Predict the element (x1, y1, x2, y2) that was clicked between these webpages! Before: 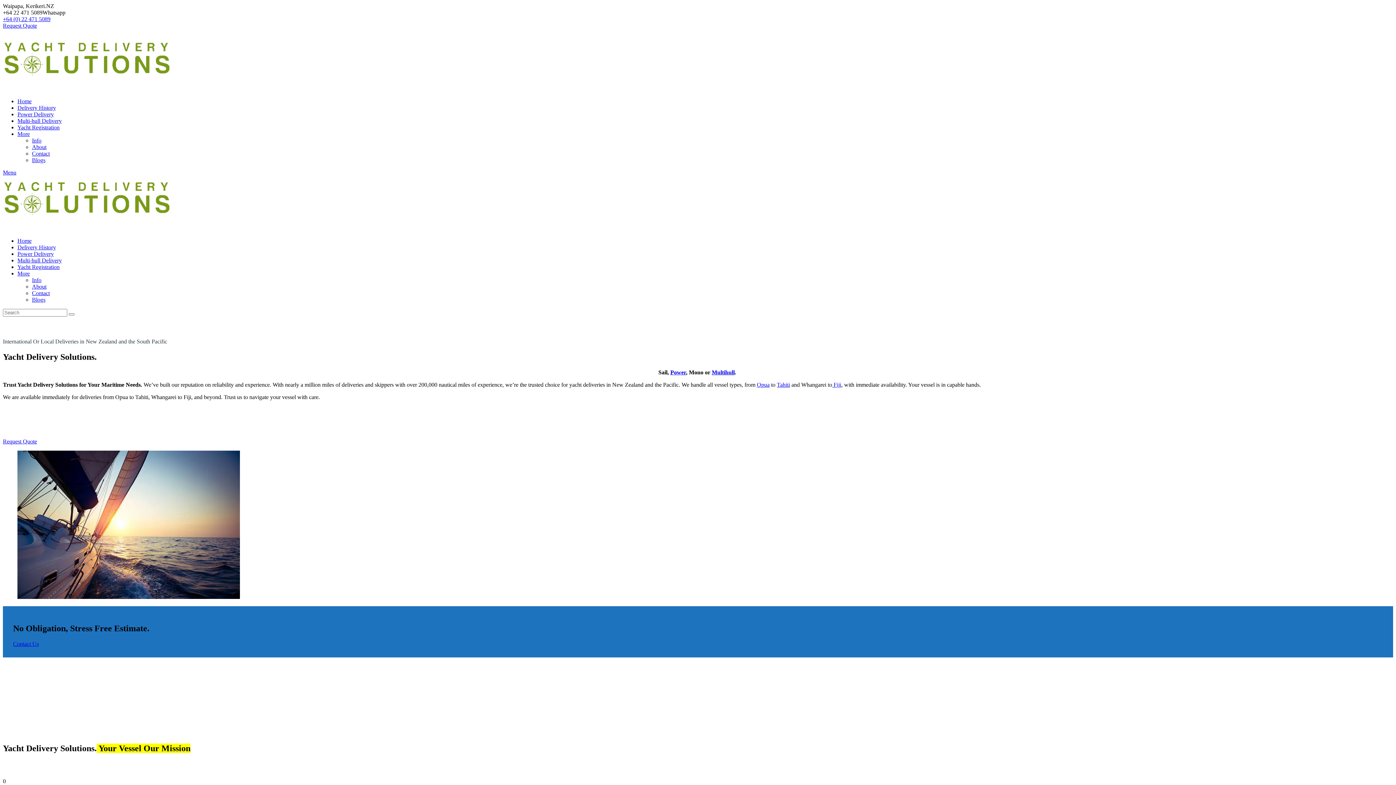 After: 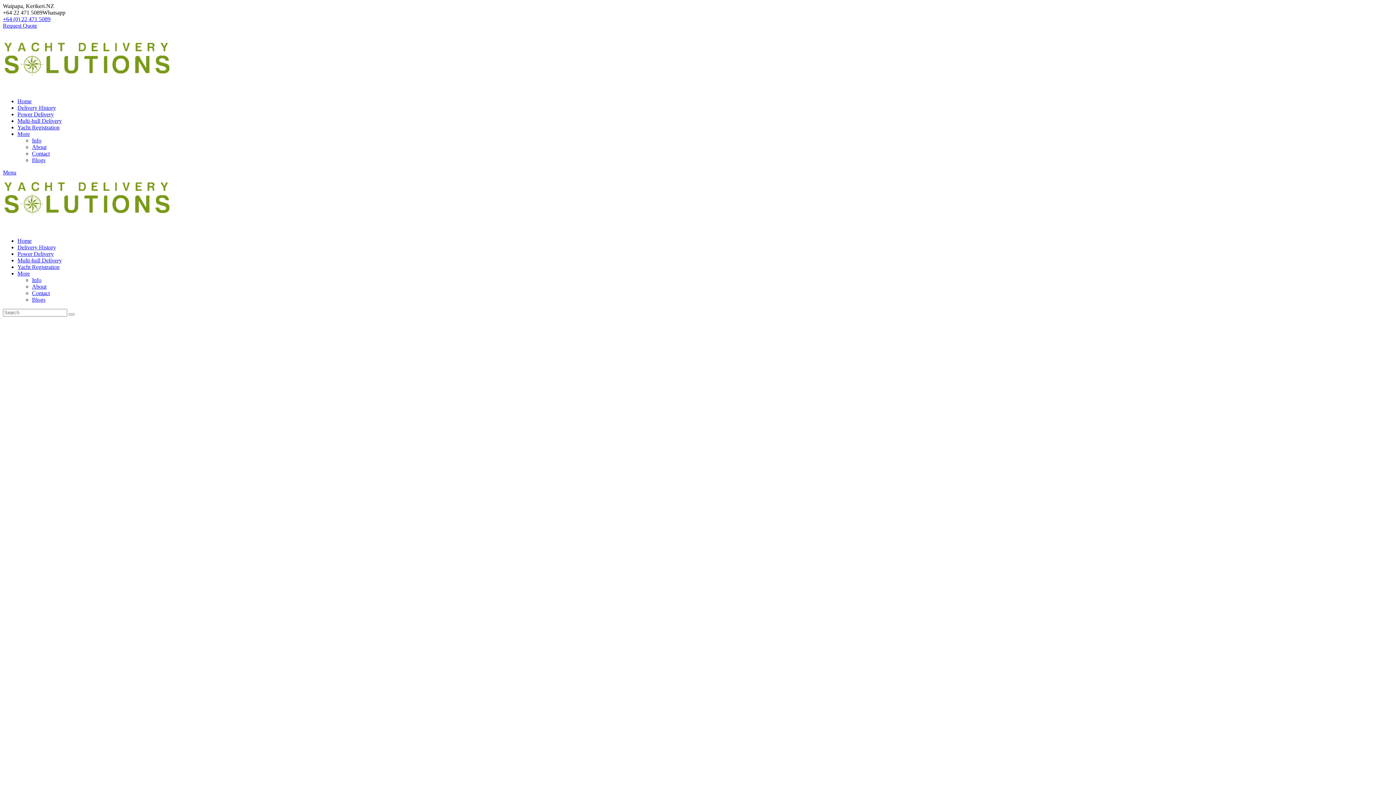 Action: bbox: (17, 237, 31, 244) label: Home